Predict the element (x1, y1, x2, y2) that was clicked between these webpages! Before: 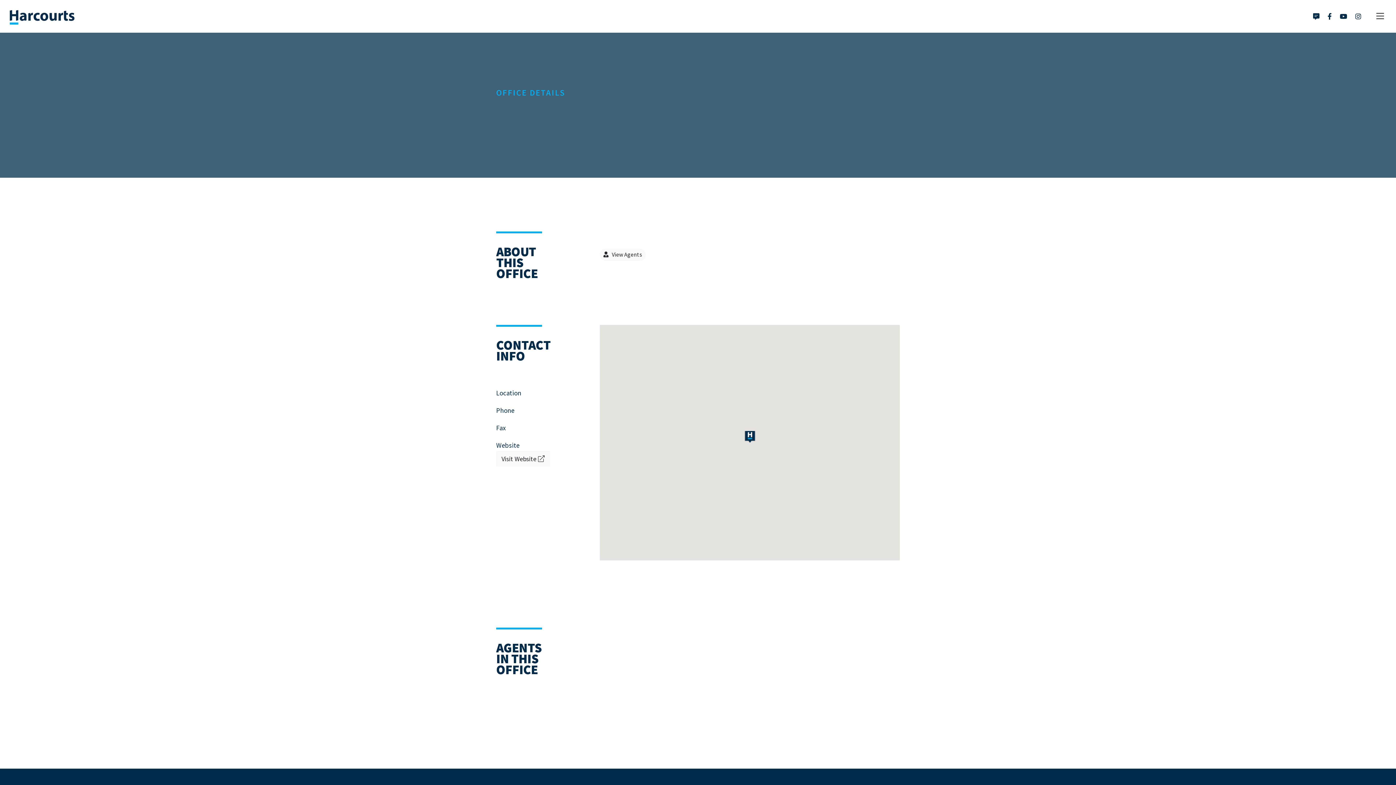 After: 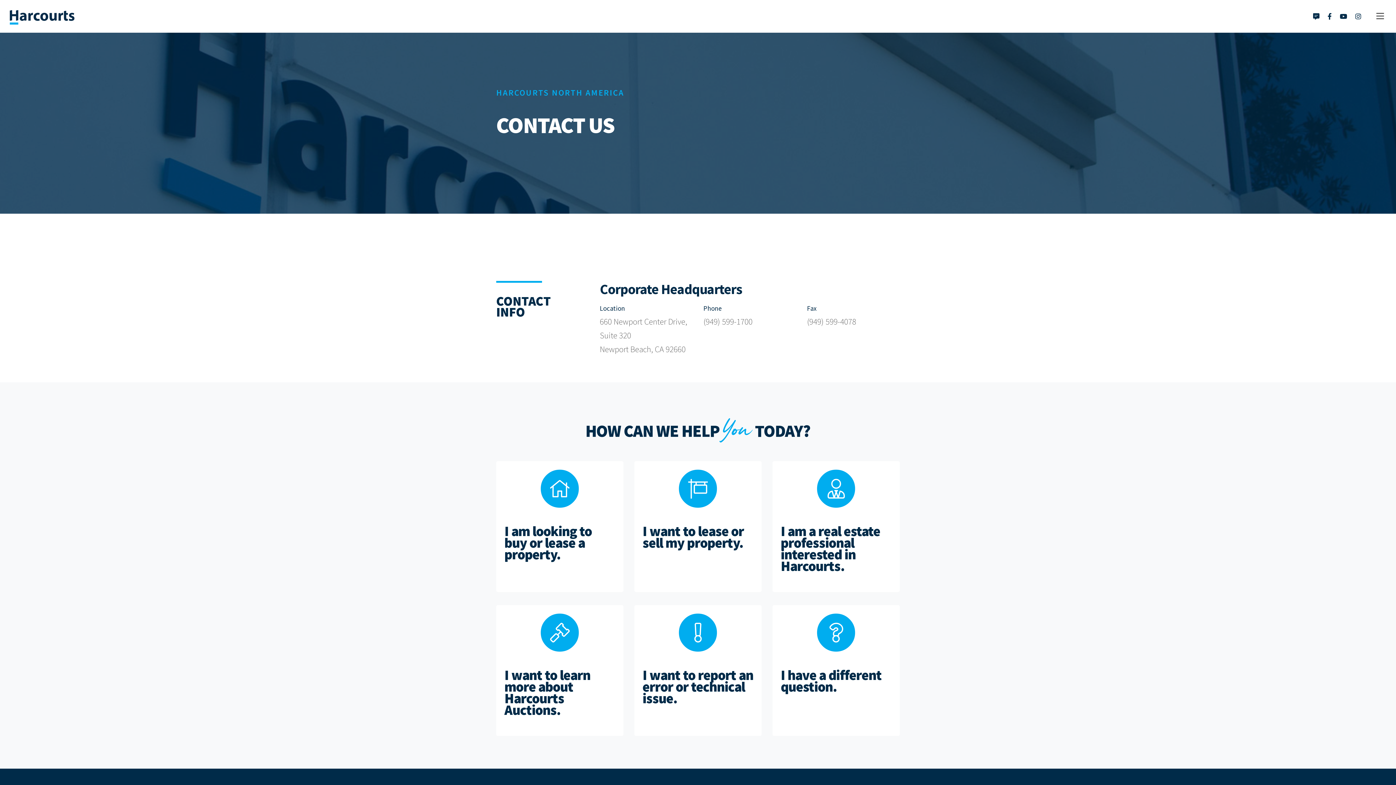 Action: bbox: (1313, 13, 1319, 19) label: Link to our contact page